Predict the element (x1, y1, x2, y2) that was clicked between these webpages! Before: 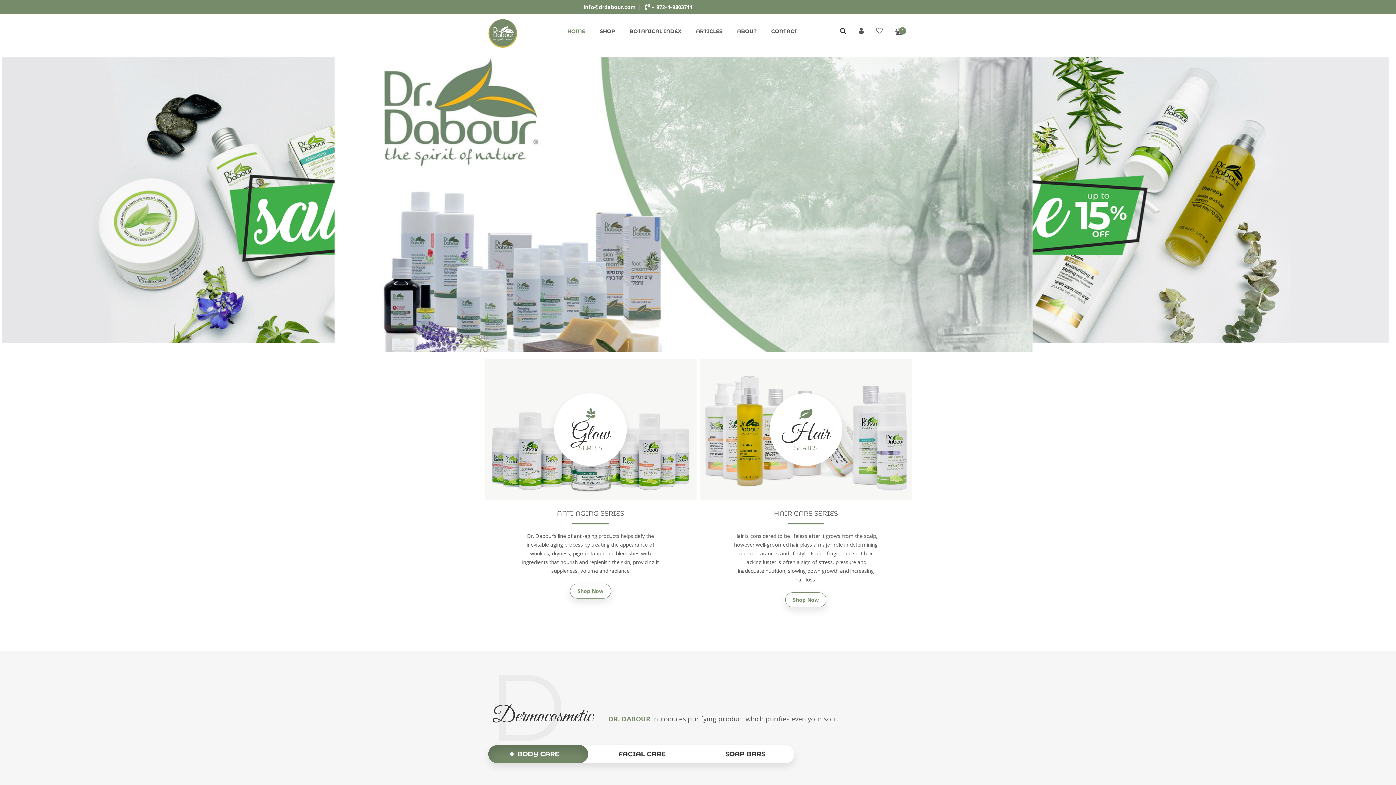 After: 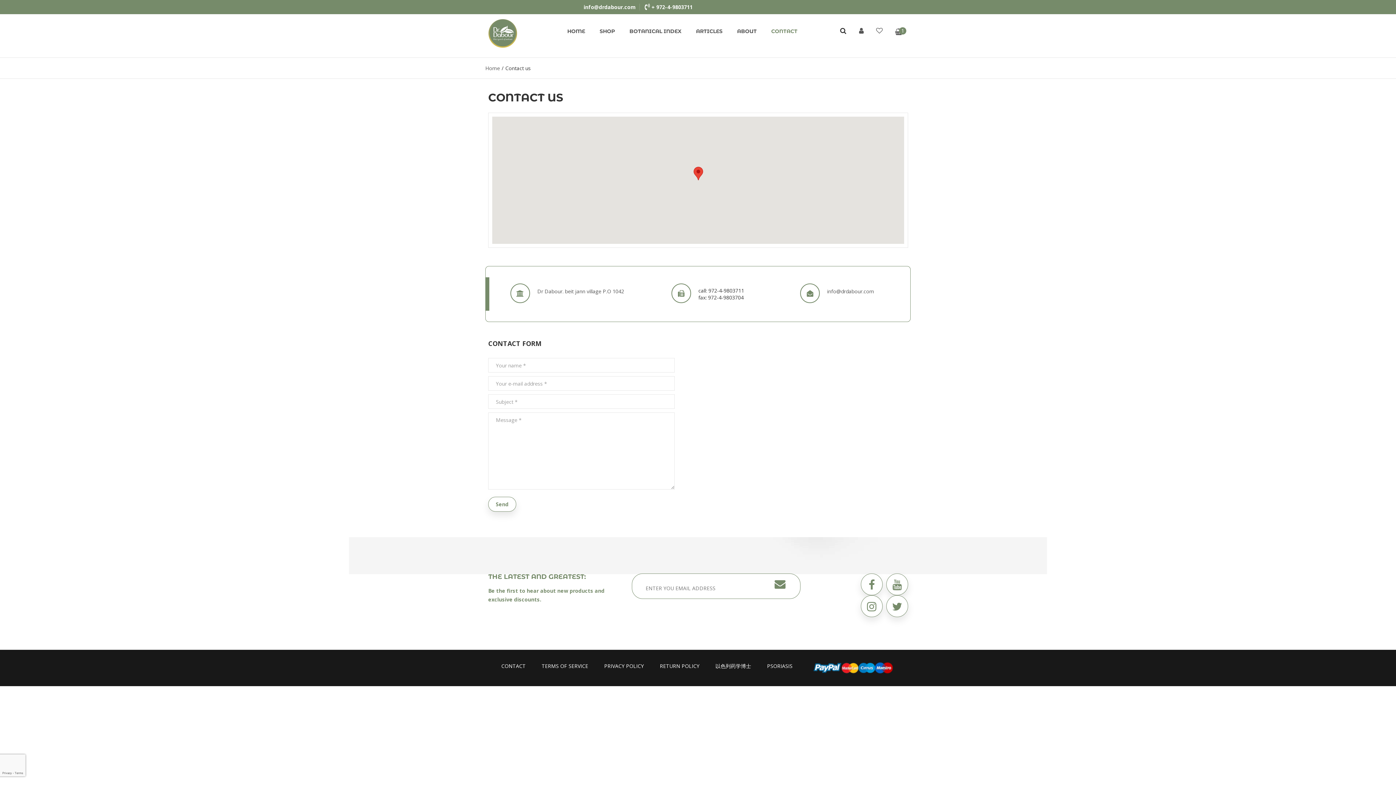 Action: label: CONTACT bbox: (764, 24, 804, 38)